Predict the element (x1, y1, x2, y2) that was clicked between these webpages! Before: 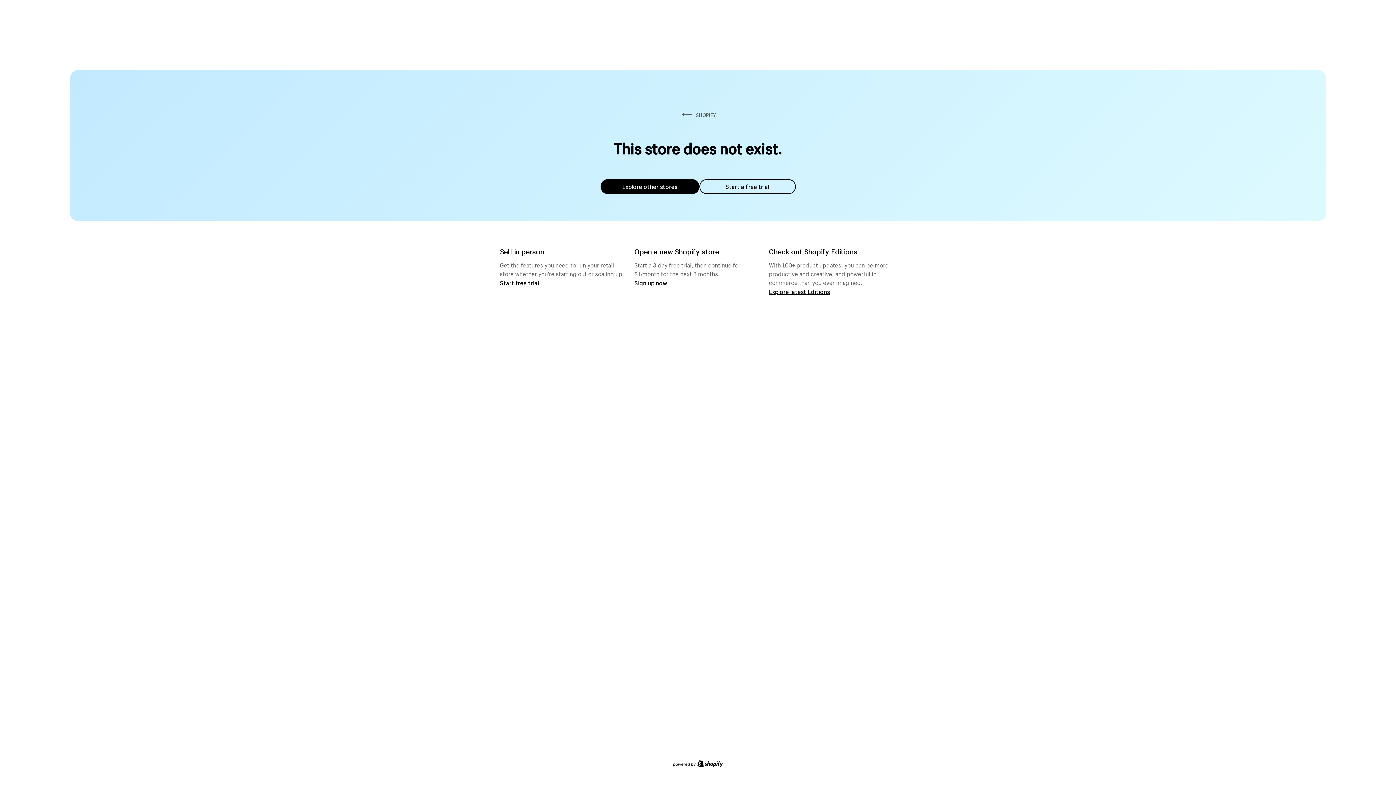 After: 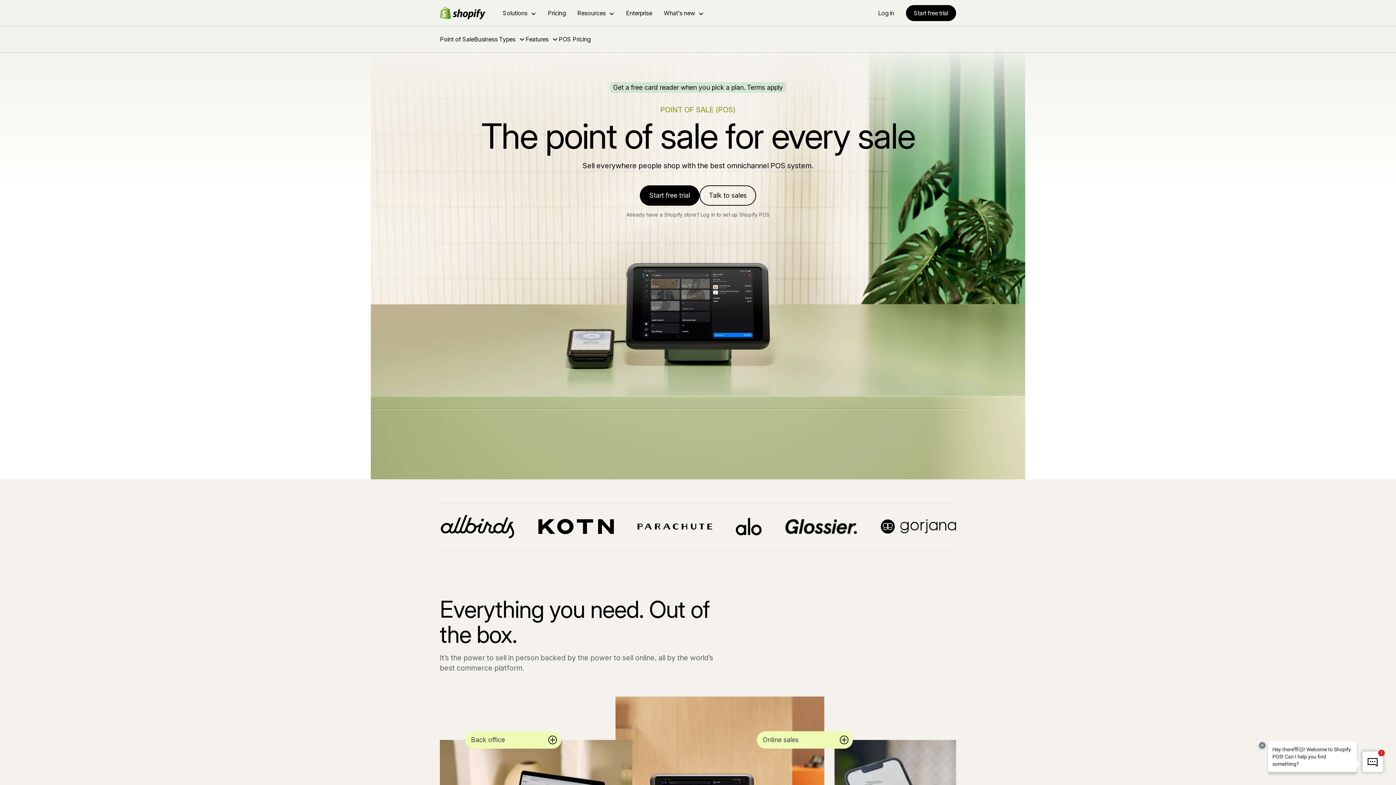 Action: bbox: (500, 279, 539, 286) label: Start free trial